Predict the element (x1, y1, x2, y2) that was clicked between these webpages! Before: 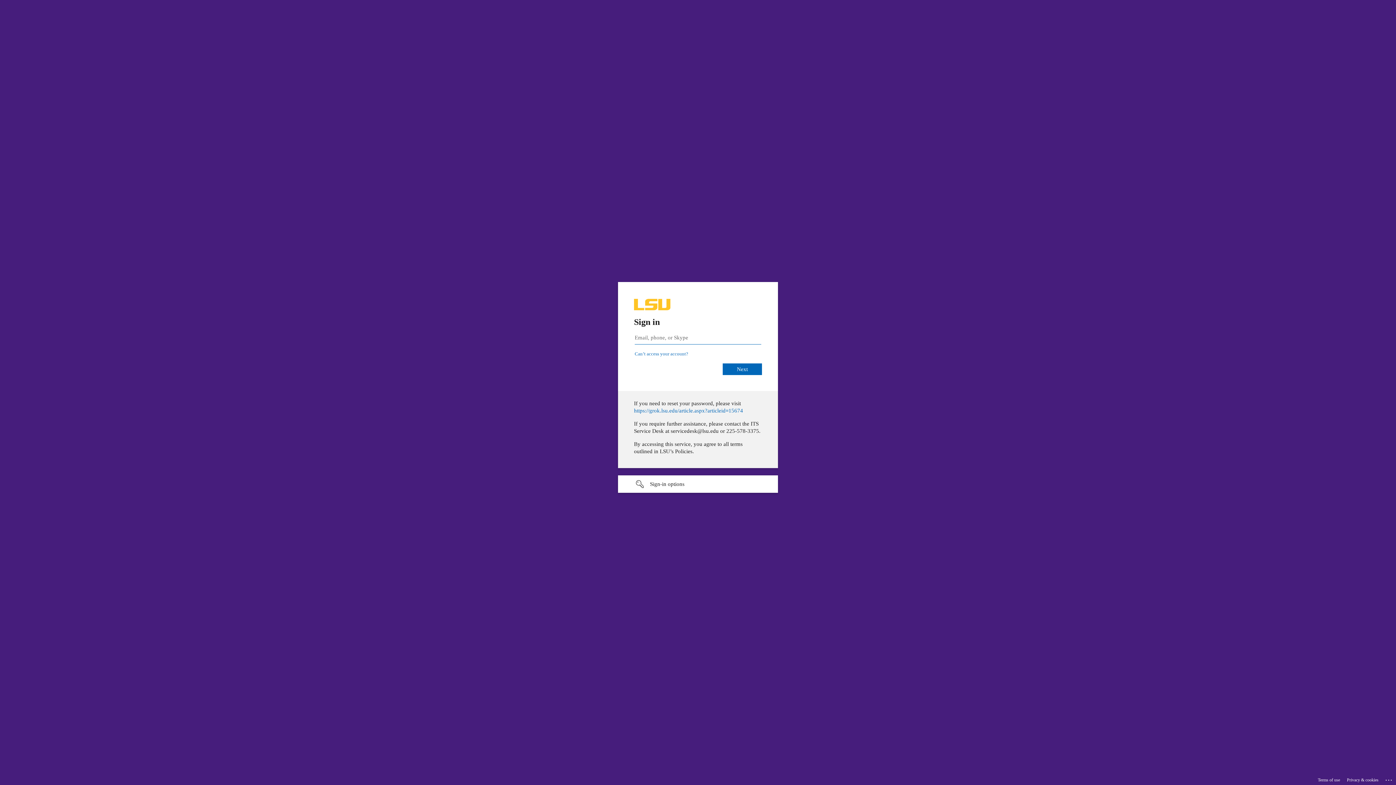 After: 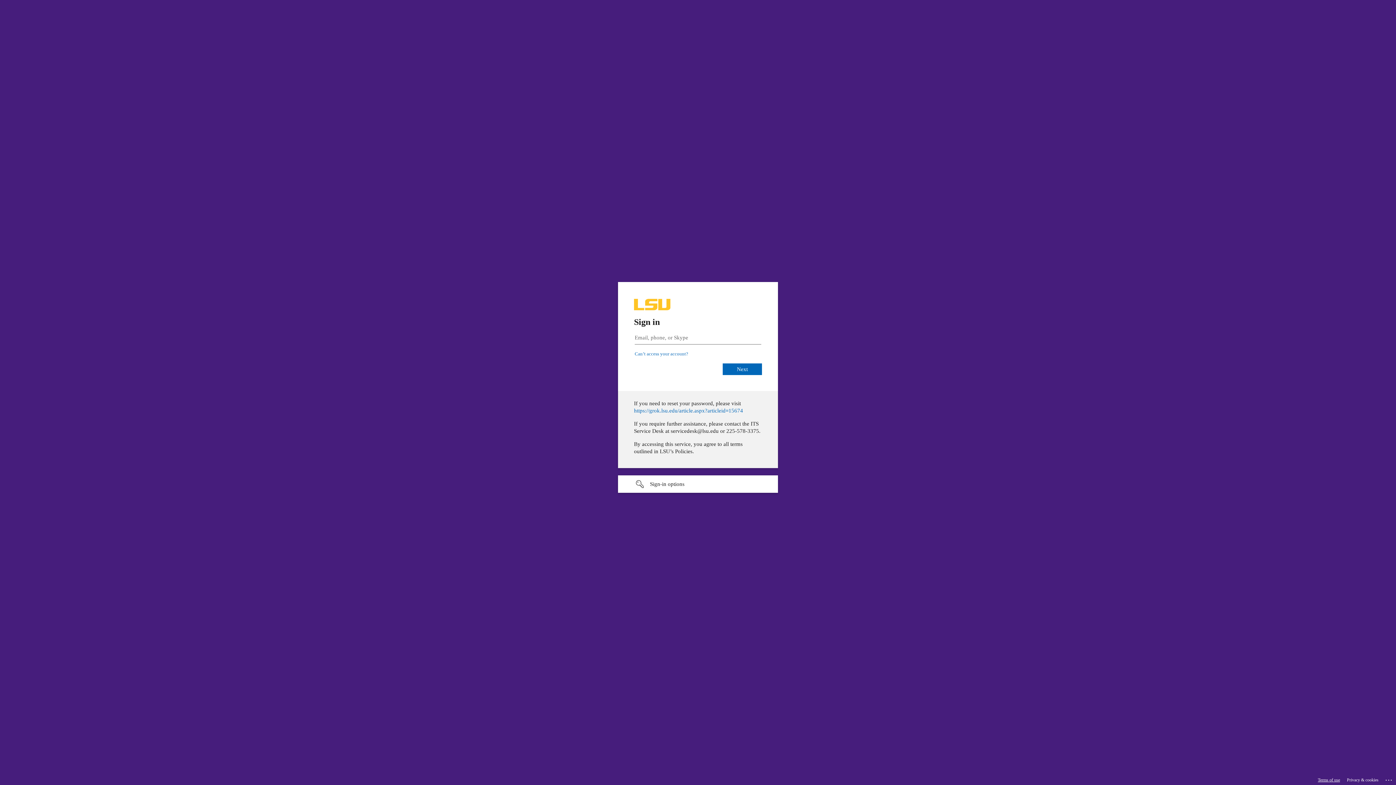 Action: label: Terms of use bbox: (1318, 775, 1340, 785)